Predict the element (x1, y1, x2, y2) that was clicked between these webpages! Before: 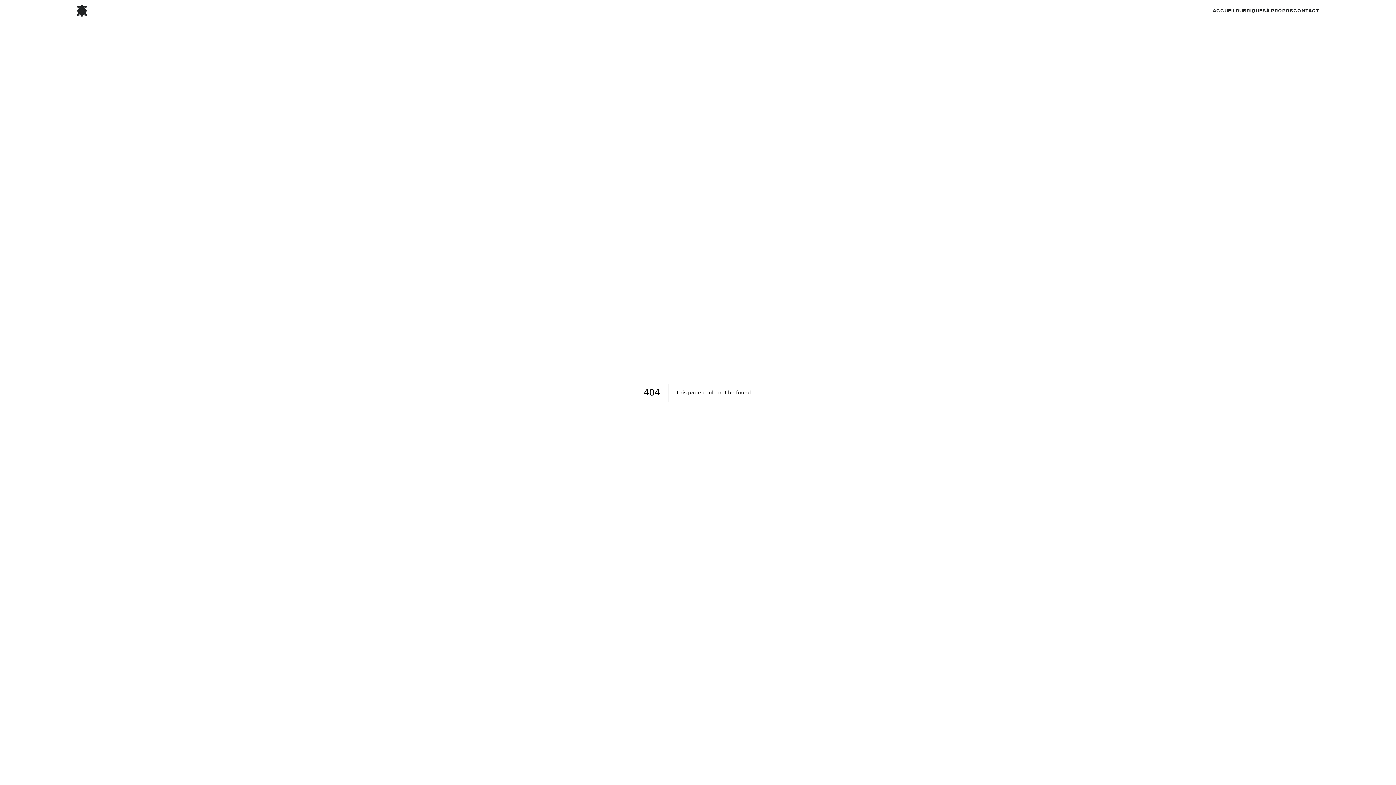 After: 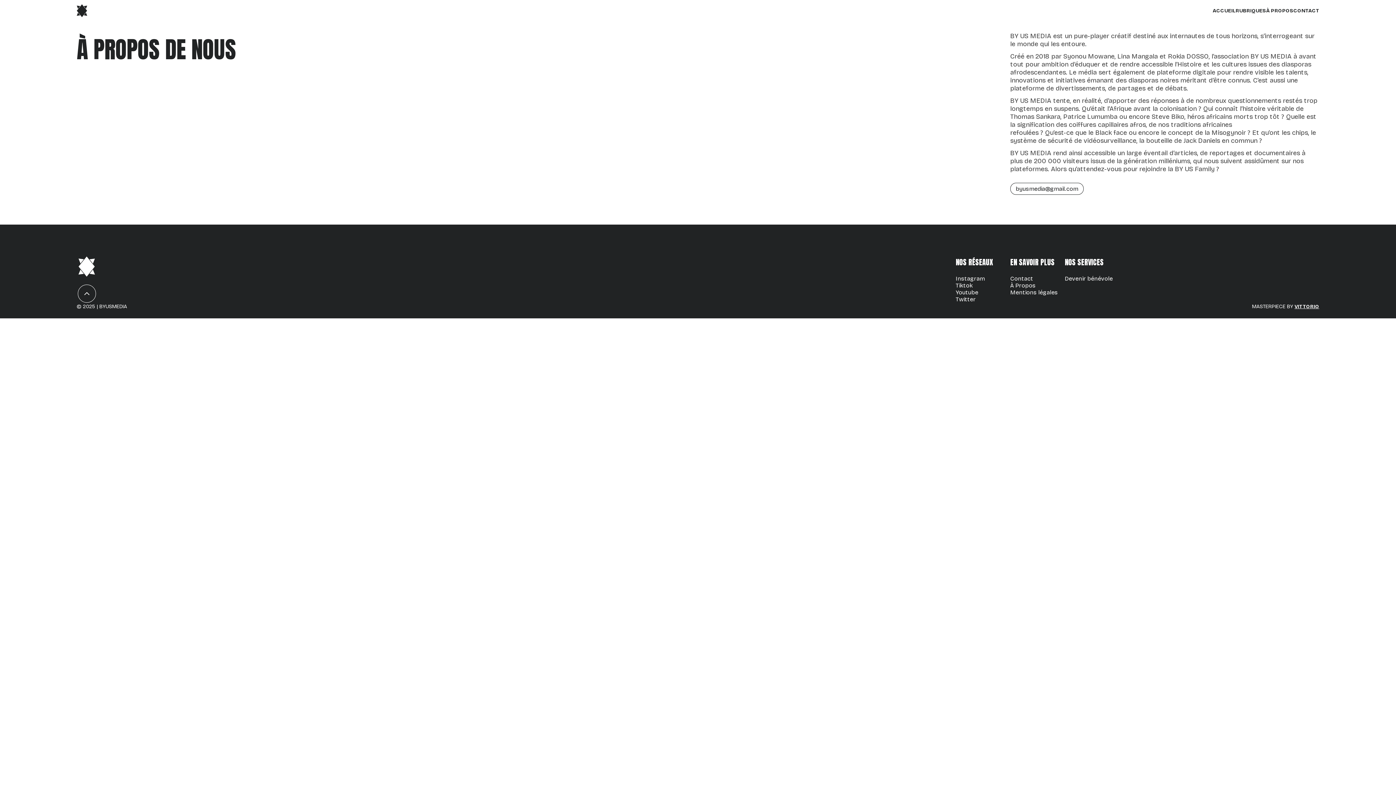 Action: label: À PROPOS bbox: (1266, 7, 1293, 13)